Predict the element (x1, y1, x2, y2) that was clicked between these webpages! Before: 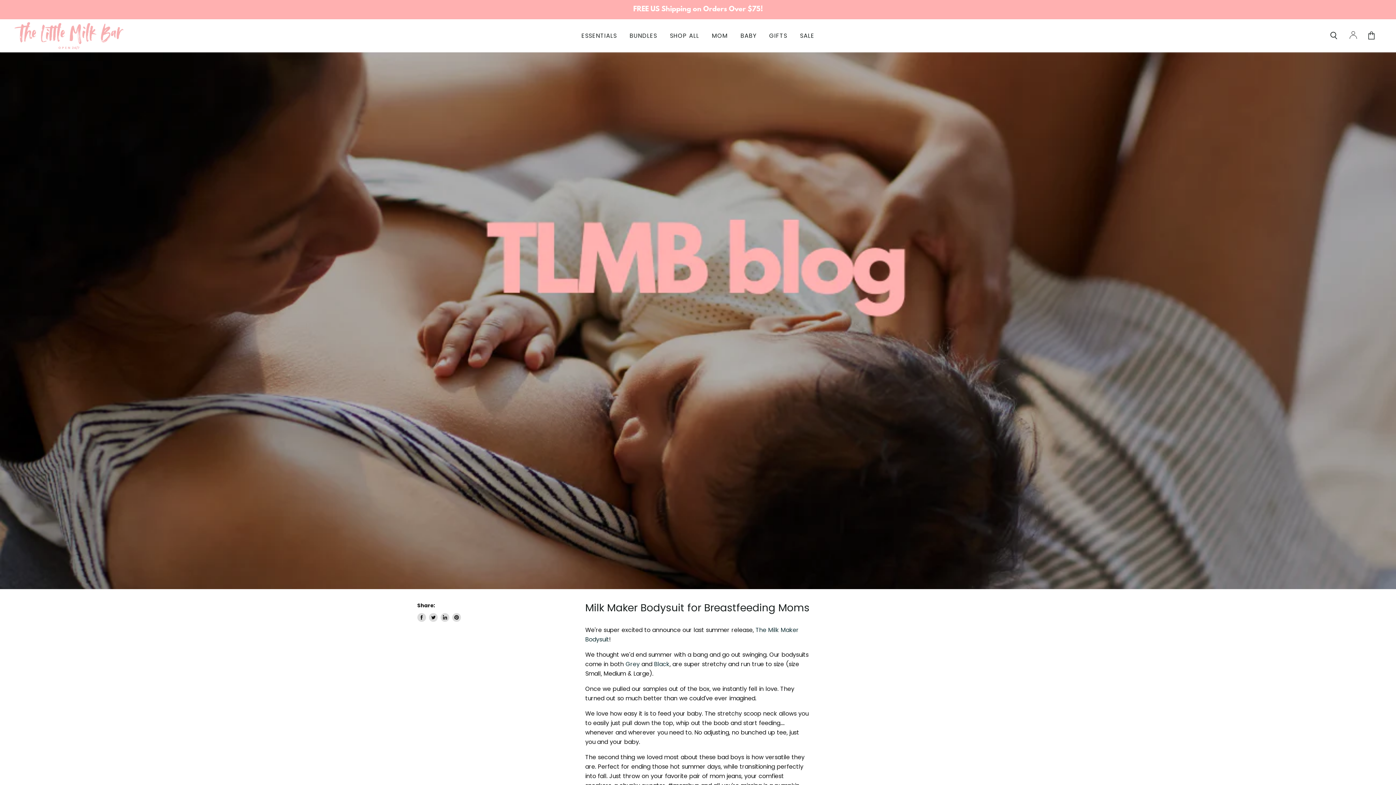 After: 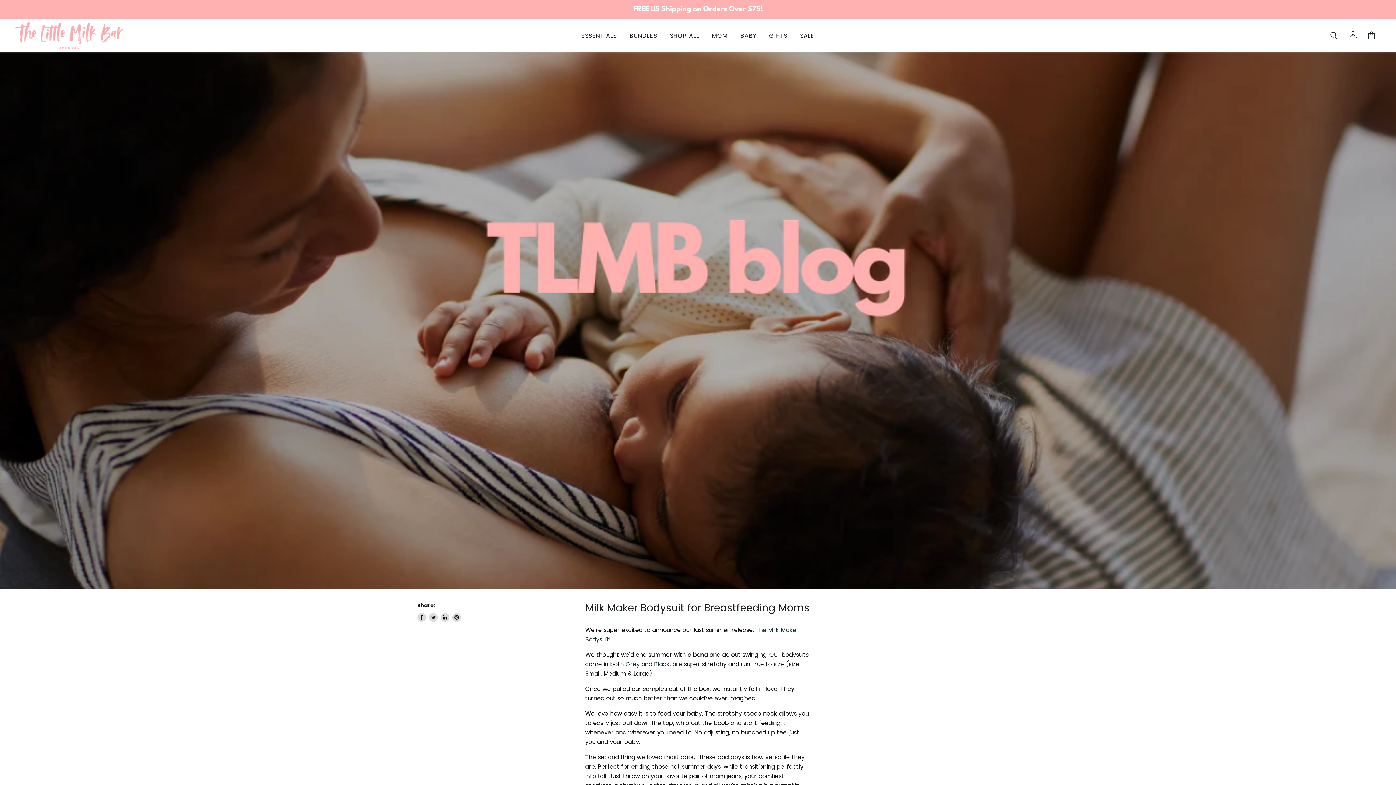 Action: label: Tweet on Twitter bbox: (429, 613, 437, 622)